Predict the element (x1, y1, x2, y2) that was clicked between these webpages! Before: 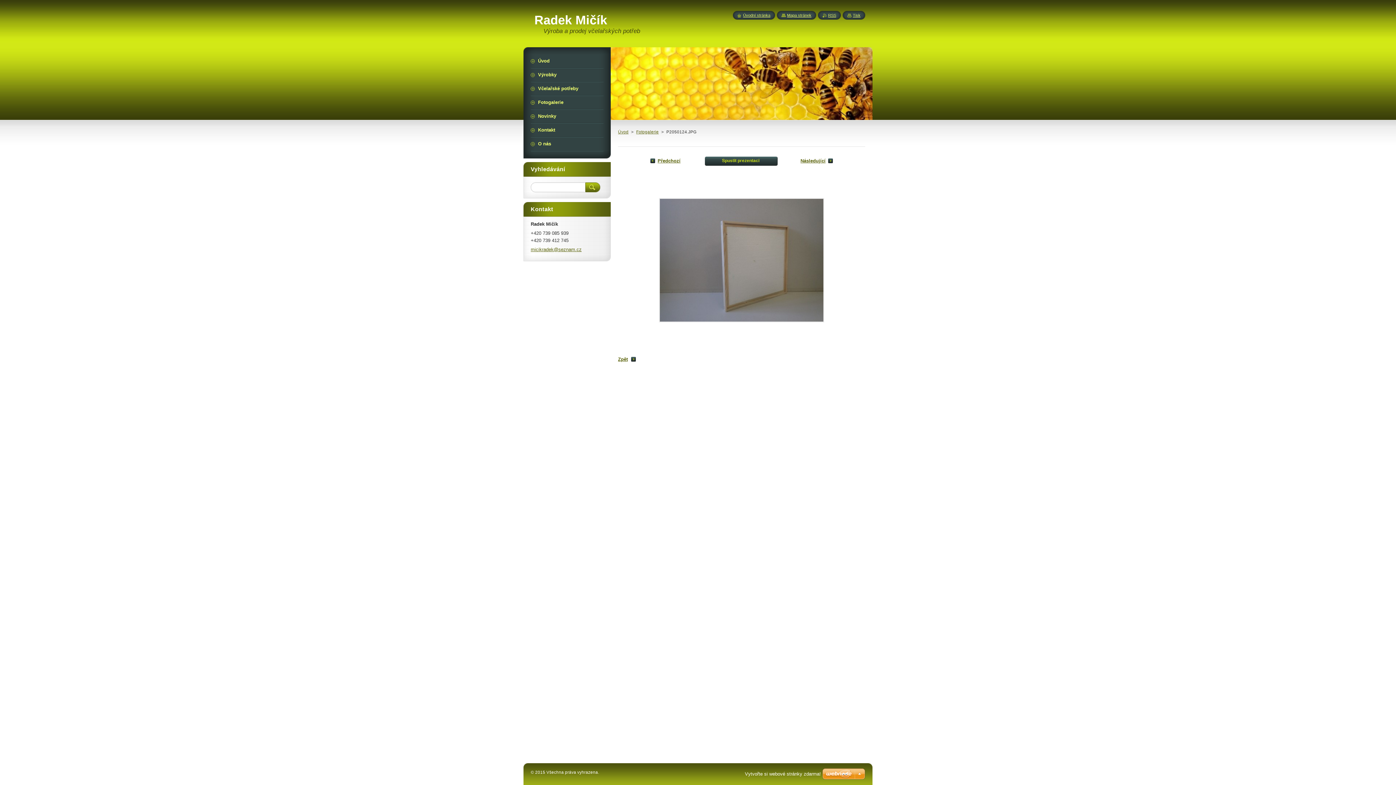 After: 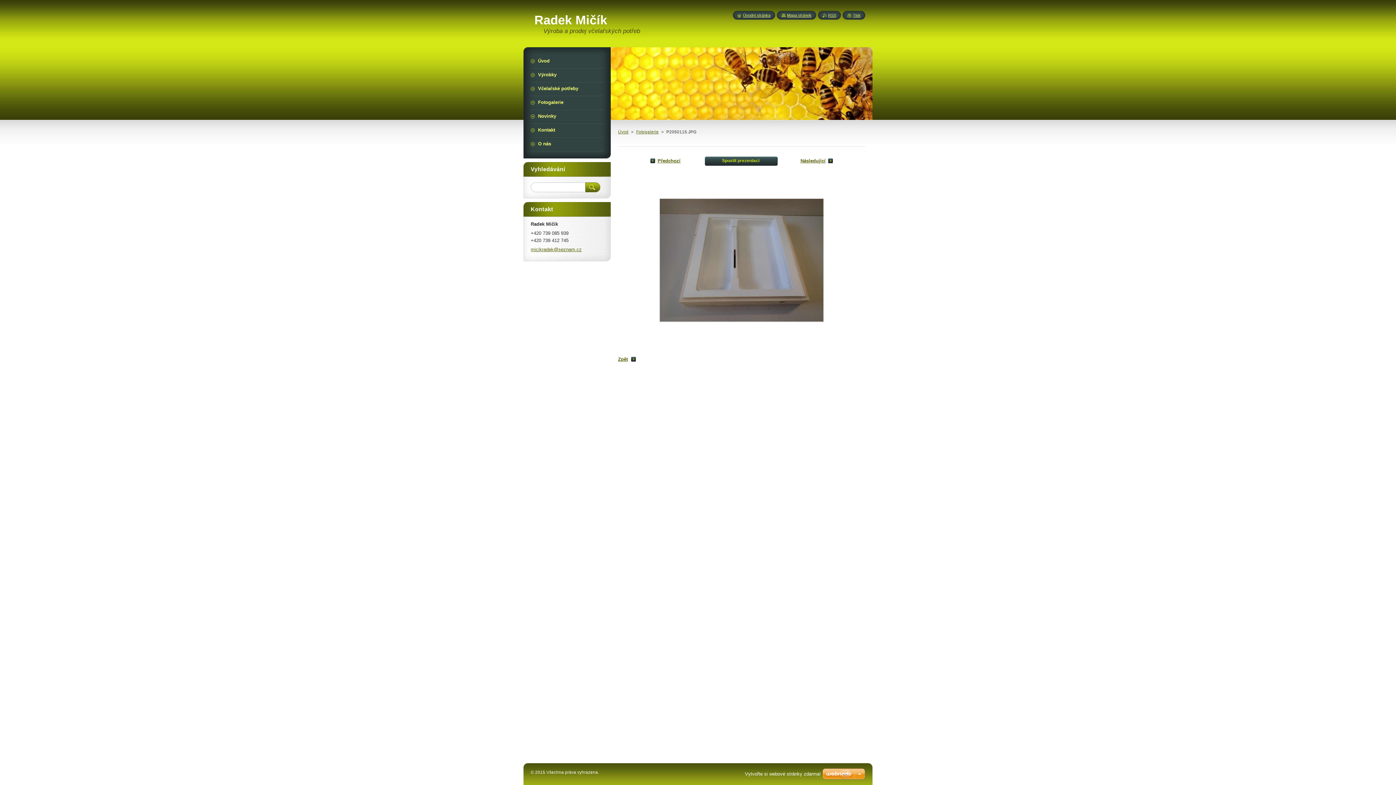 Action: label: Předchozí bbox: (650, 158, 680, 163)